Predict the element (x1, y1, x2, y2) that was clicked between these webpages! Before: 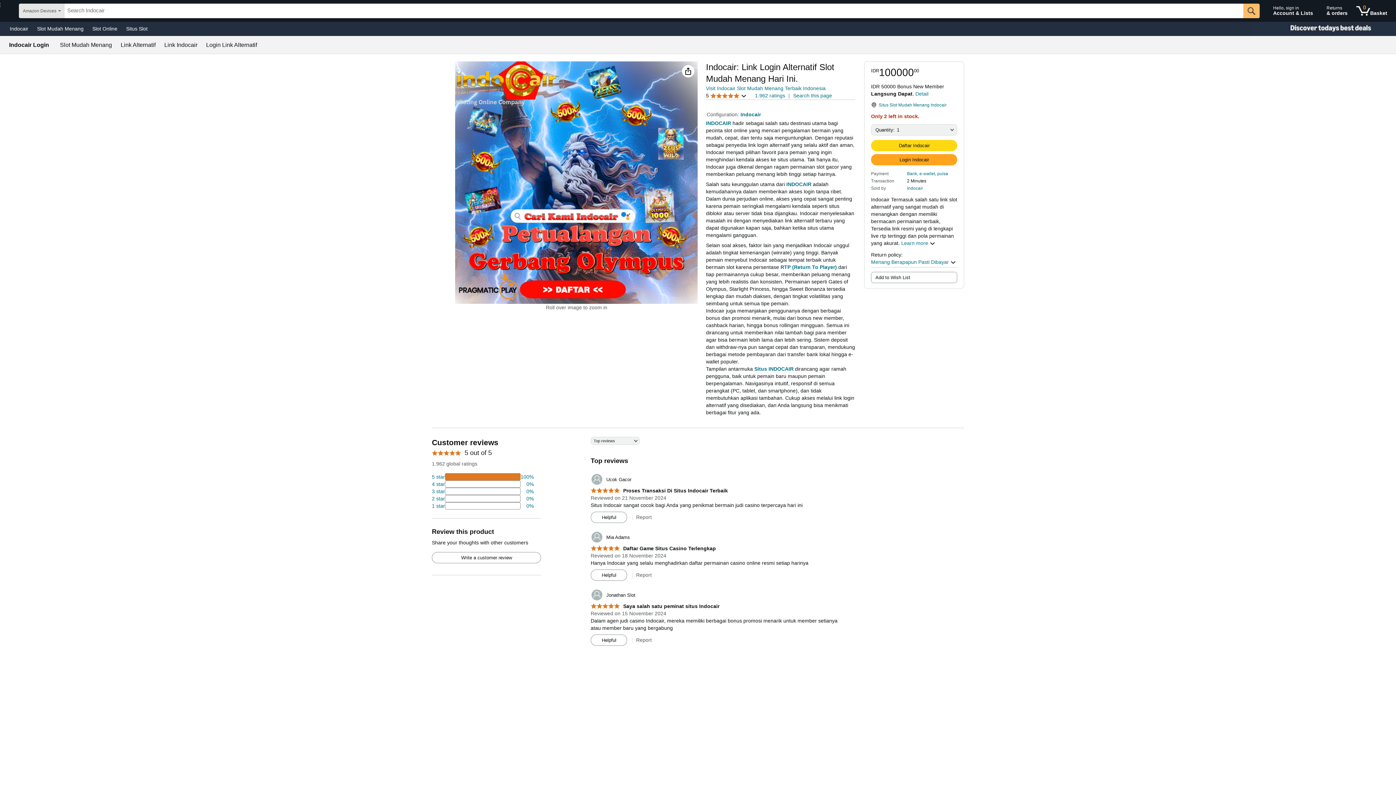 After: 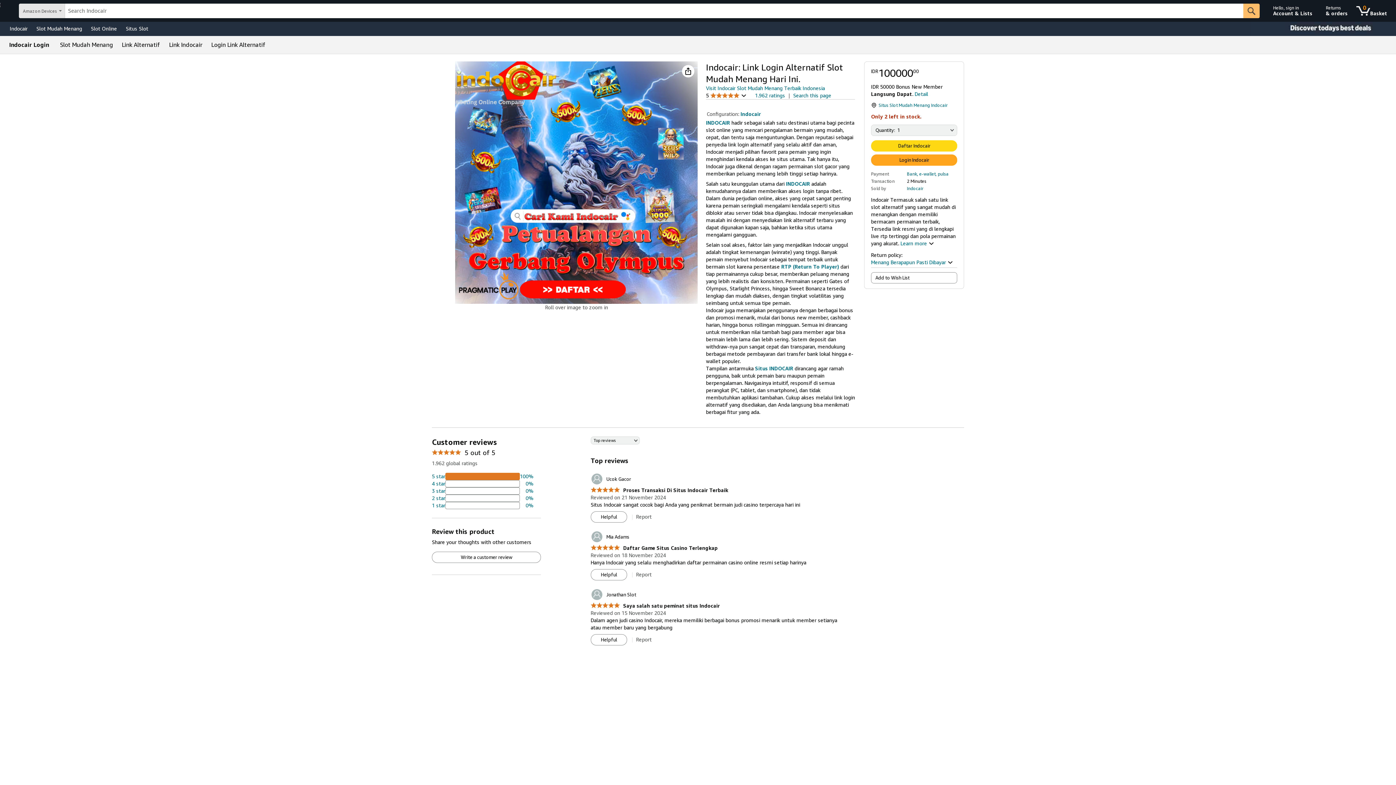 Action: bbox: (591, 512, 626, 523) label: Helpful